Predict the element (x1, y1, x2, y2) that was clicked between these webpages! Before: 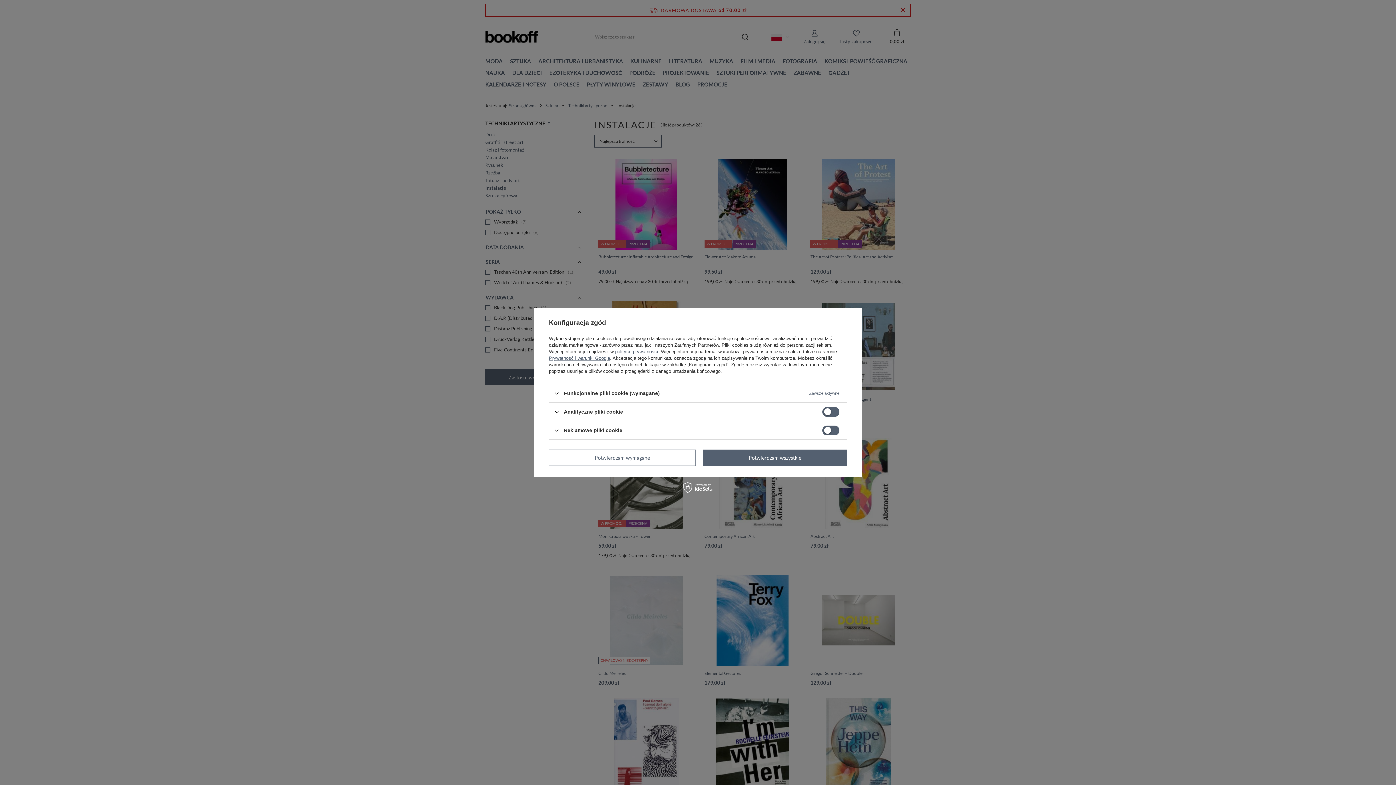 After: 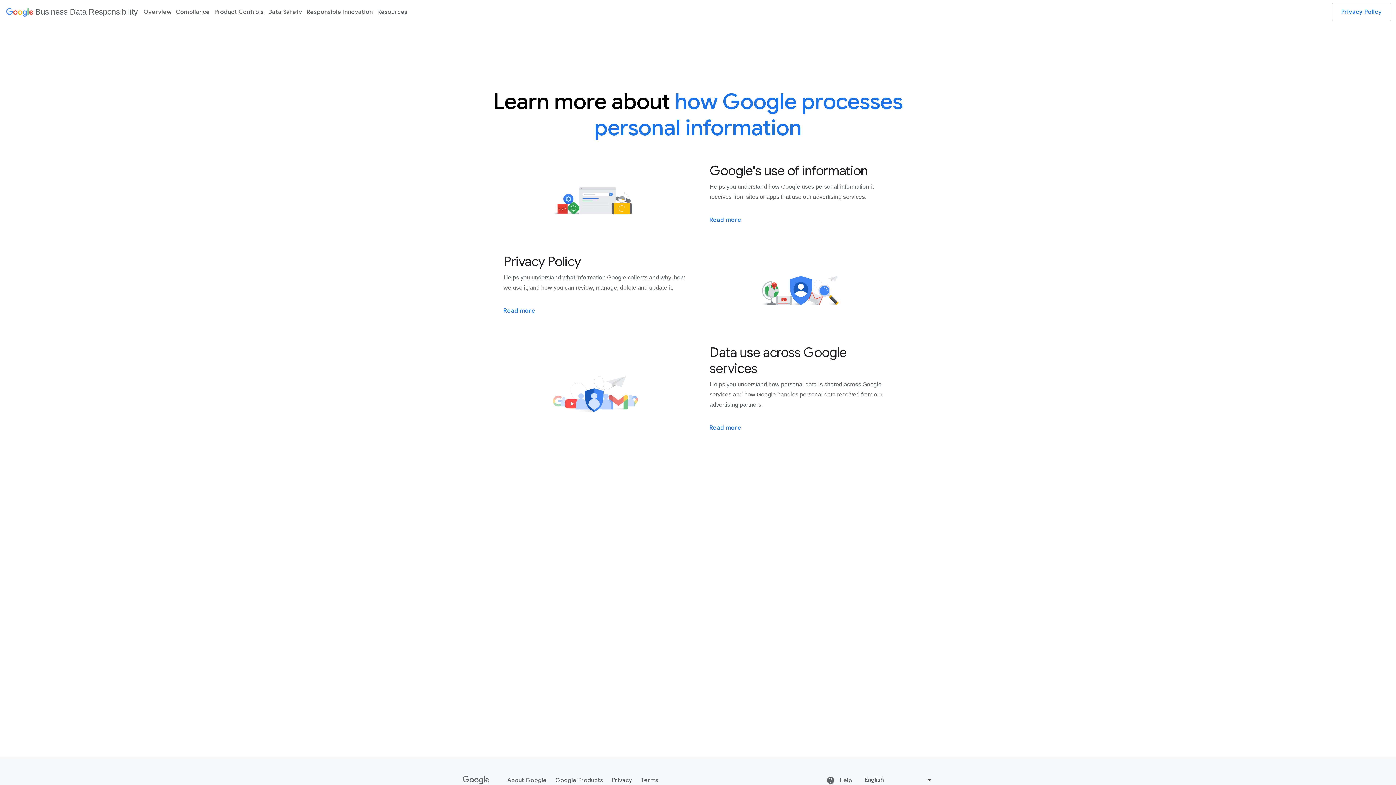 Action: label: Prywatność i warunki Google bbox: (549, 355, 610, 361)